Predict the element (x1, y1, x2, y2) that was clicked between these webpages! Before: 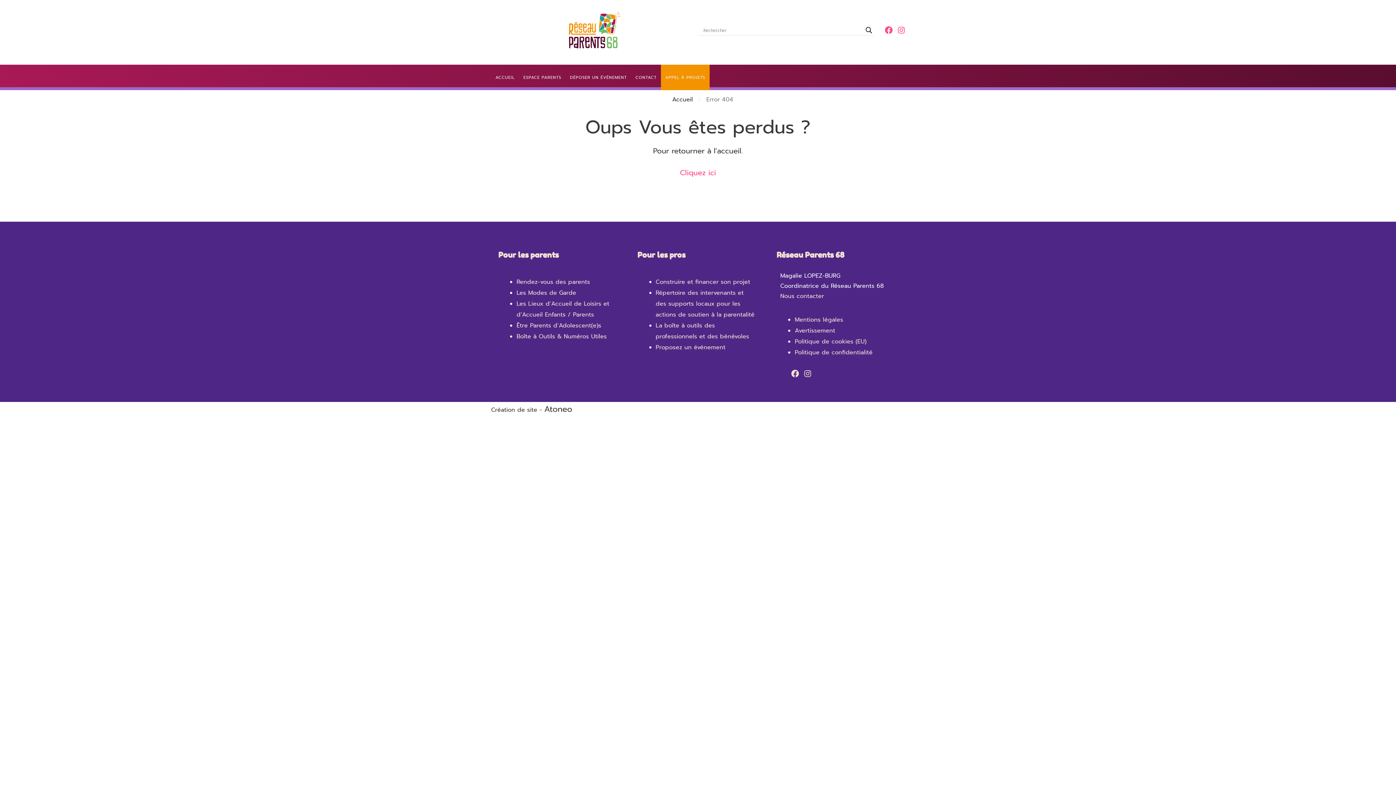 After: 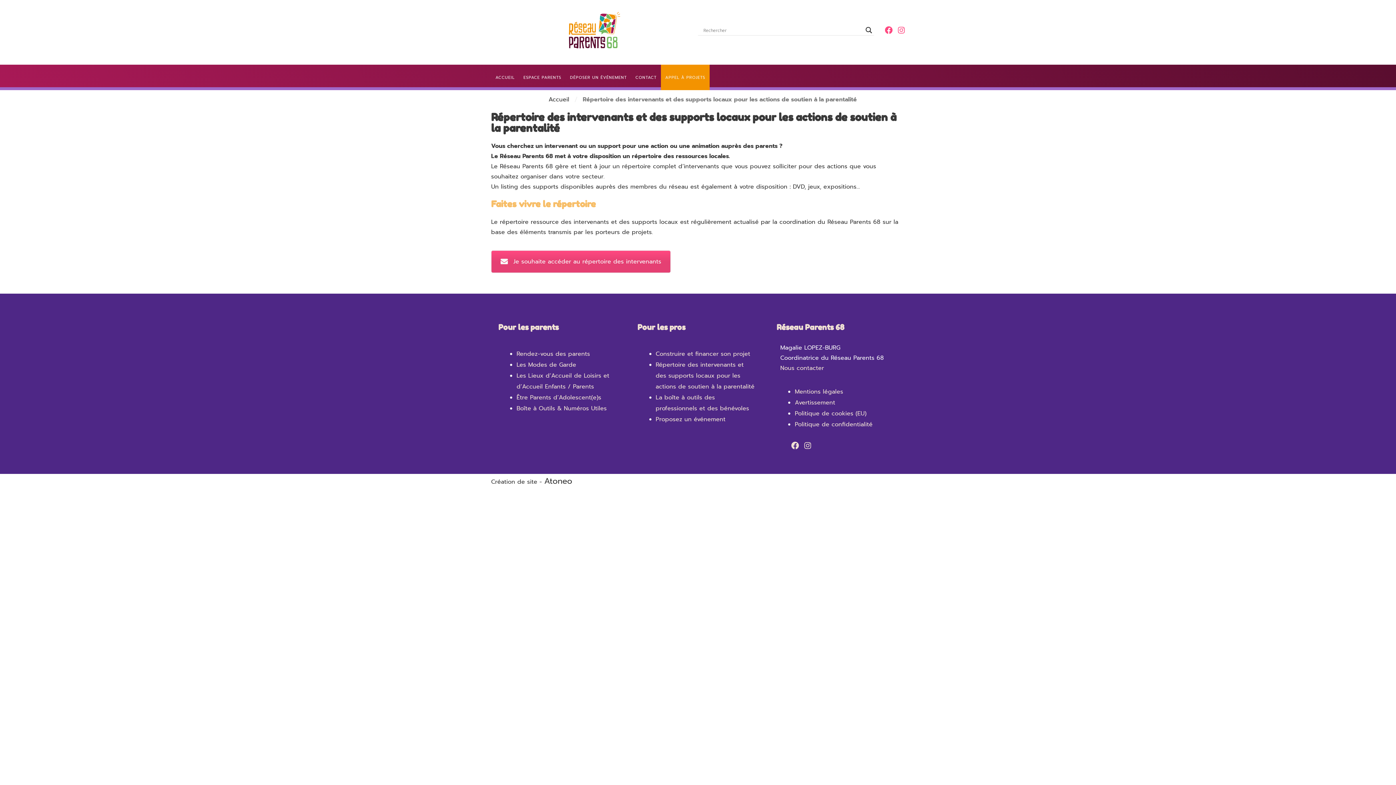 Action: label: Répertoire des intervenants et des supports locaux pour les actions de soutien à la parentalité bbox: (655, 288, 754, 319)